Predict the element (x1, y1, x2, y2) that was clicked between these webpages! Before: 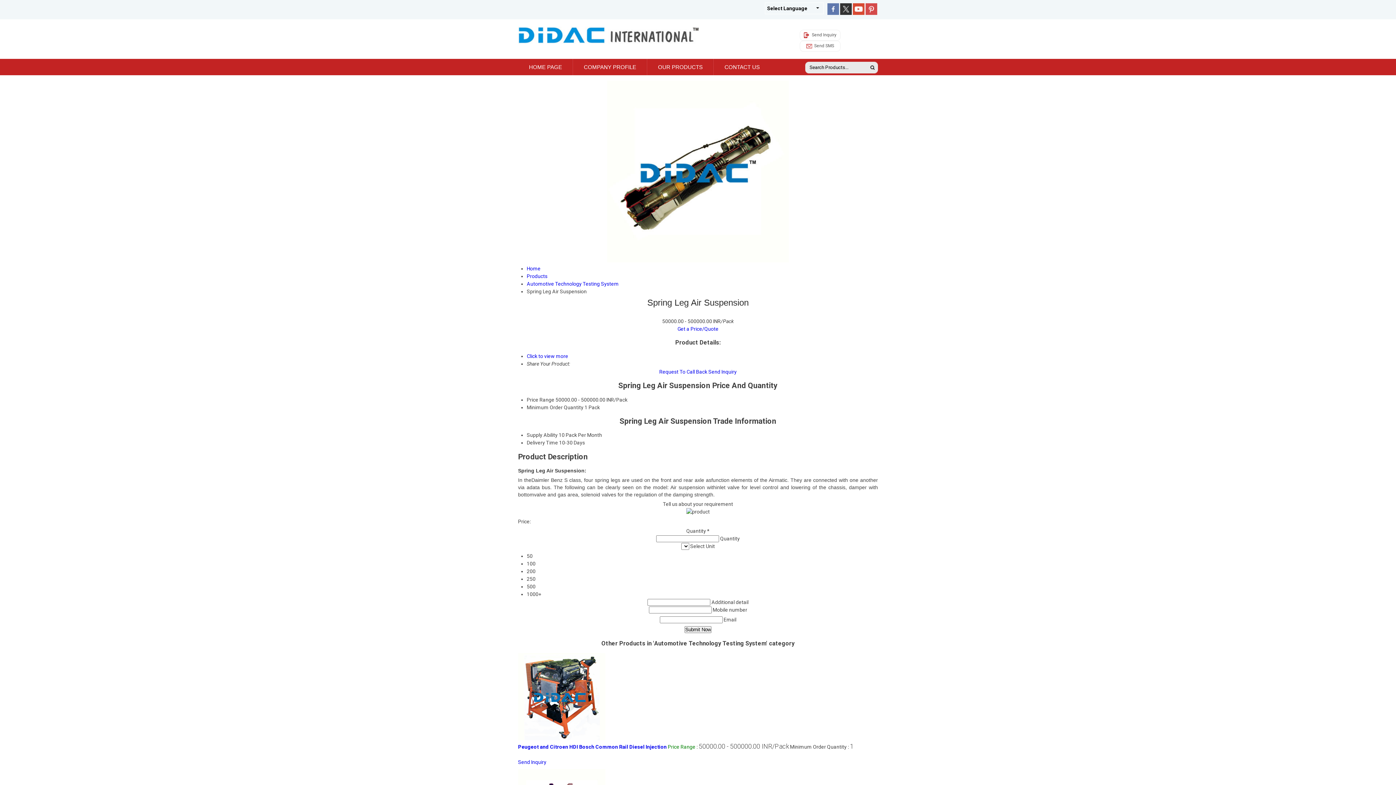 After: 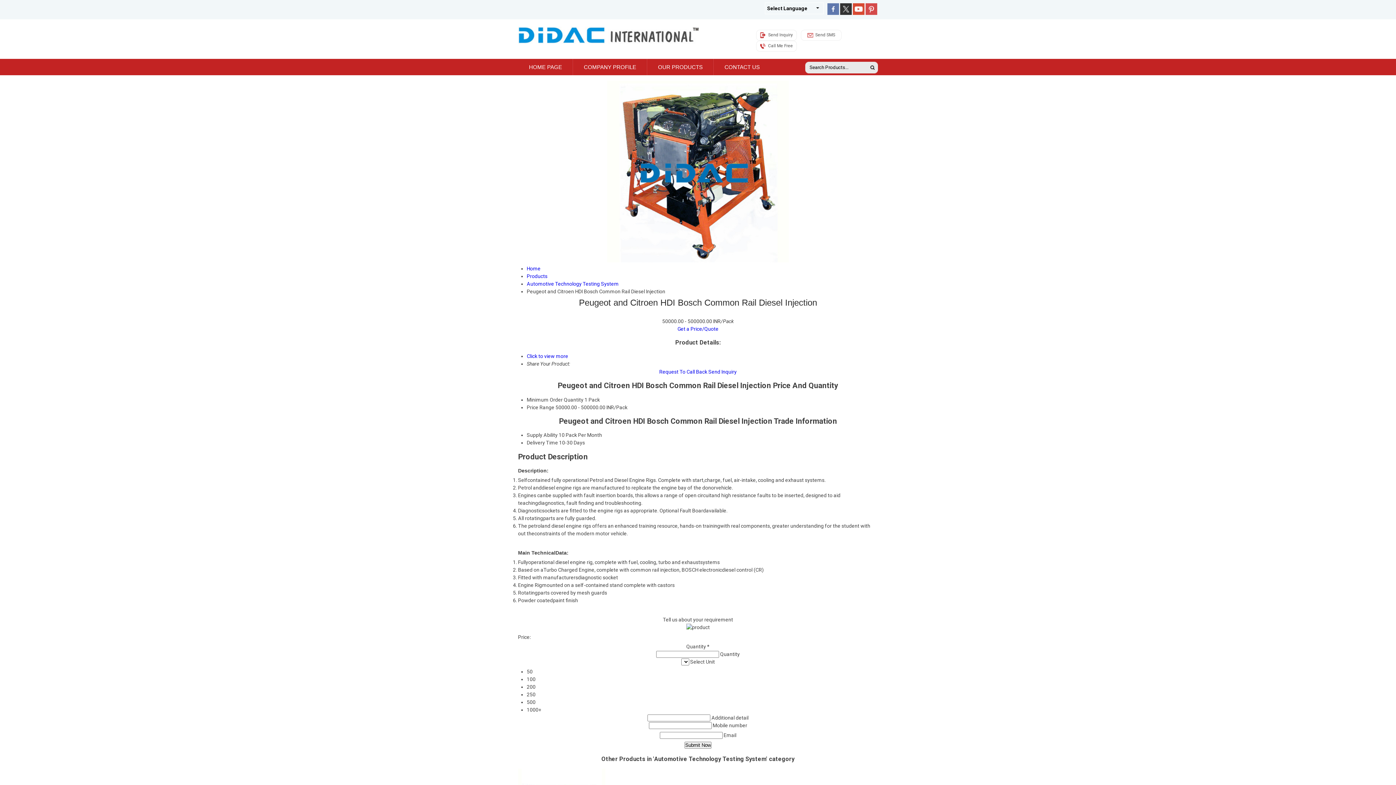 Action: bbox: (518, 736, 605, 741)